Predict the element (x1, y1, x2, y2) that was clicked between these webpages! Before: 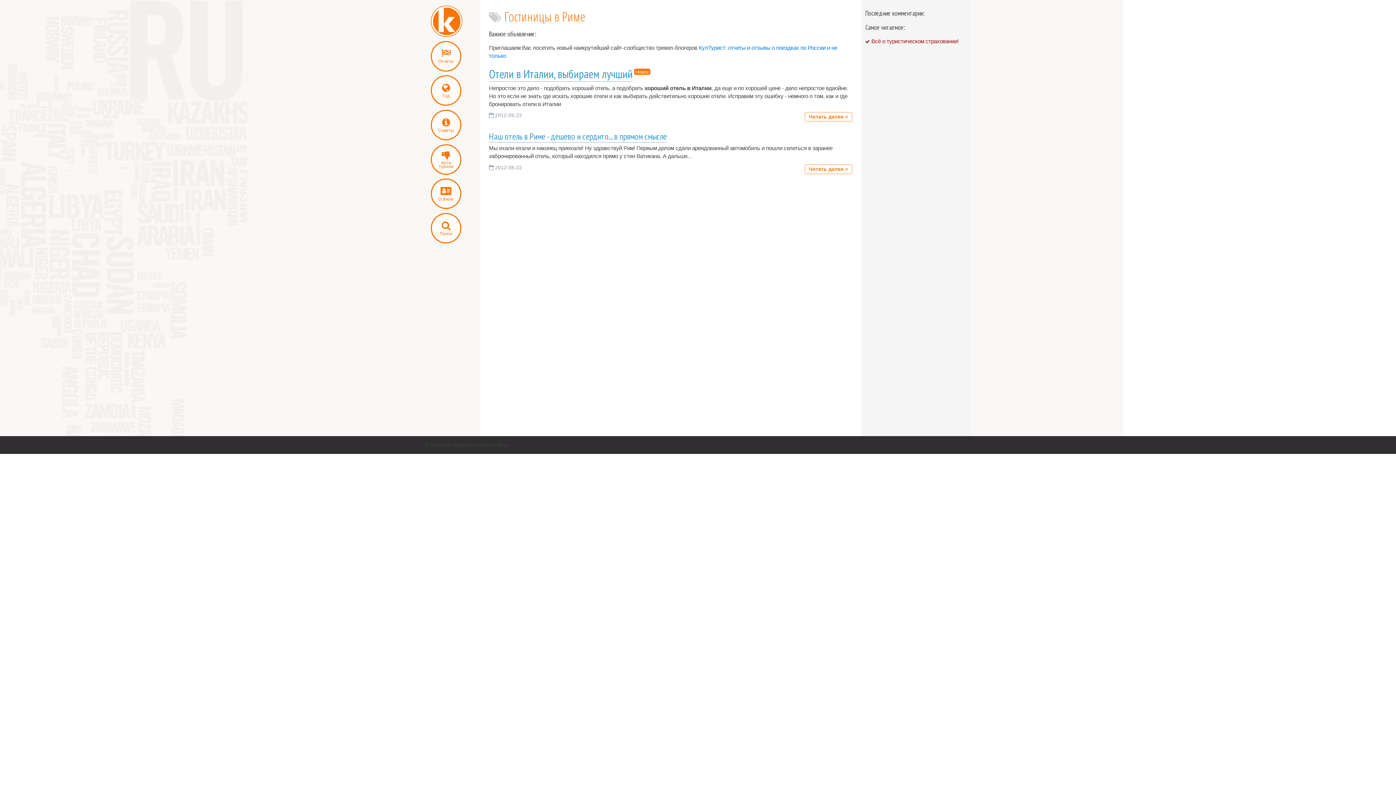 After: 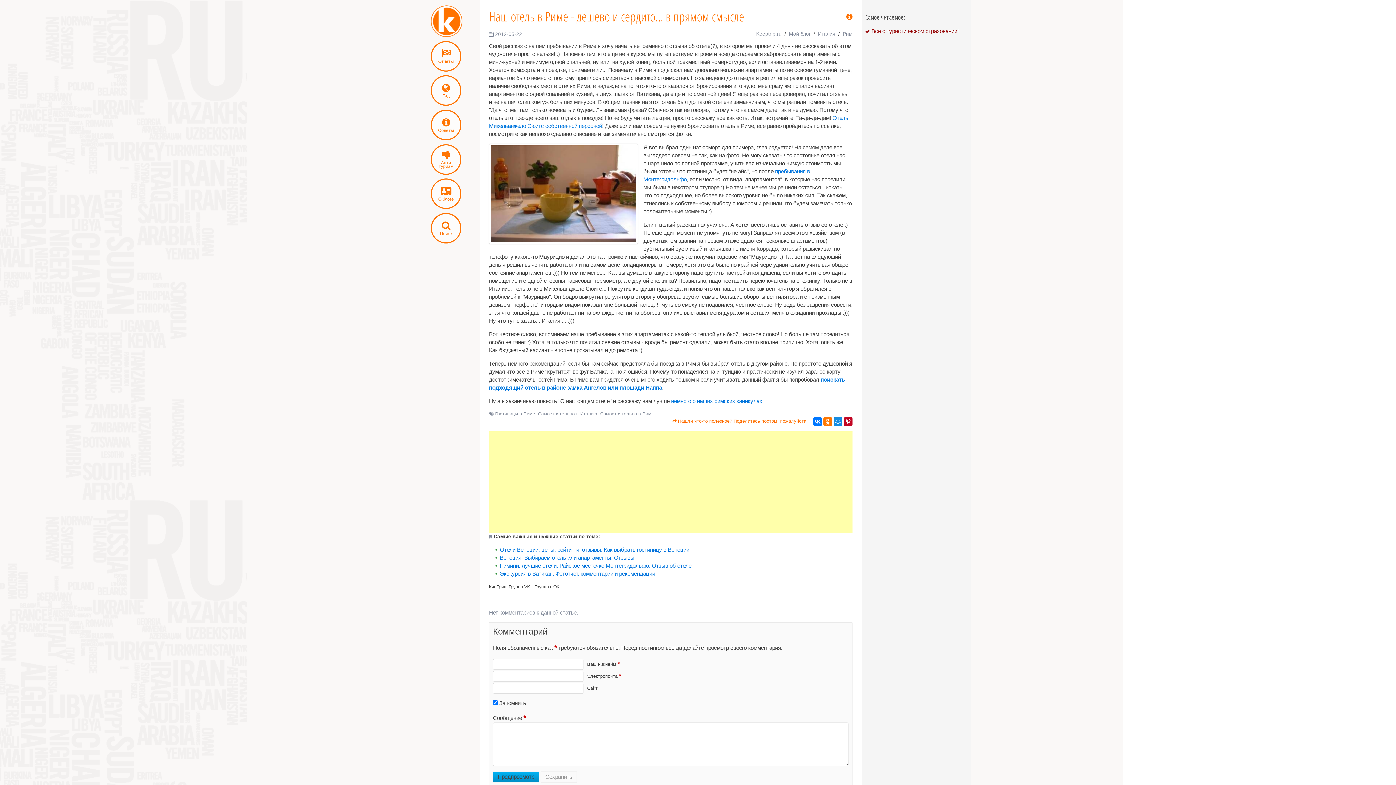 Action: bbox: (489, 130, 666, 142) label: Наш отель в Риме - дешево и сердито... в прямом смысле